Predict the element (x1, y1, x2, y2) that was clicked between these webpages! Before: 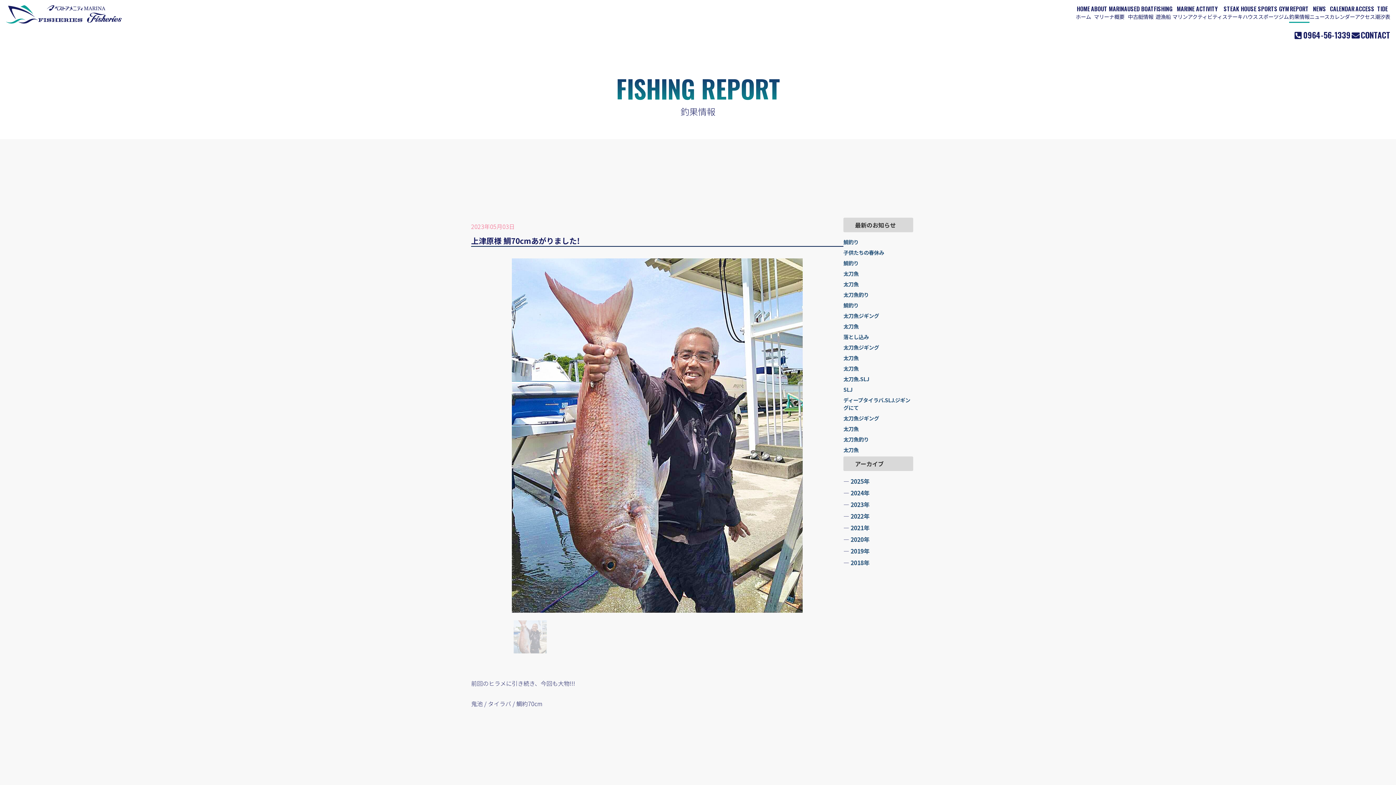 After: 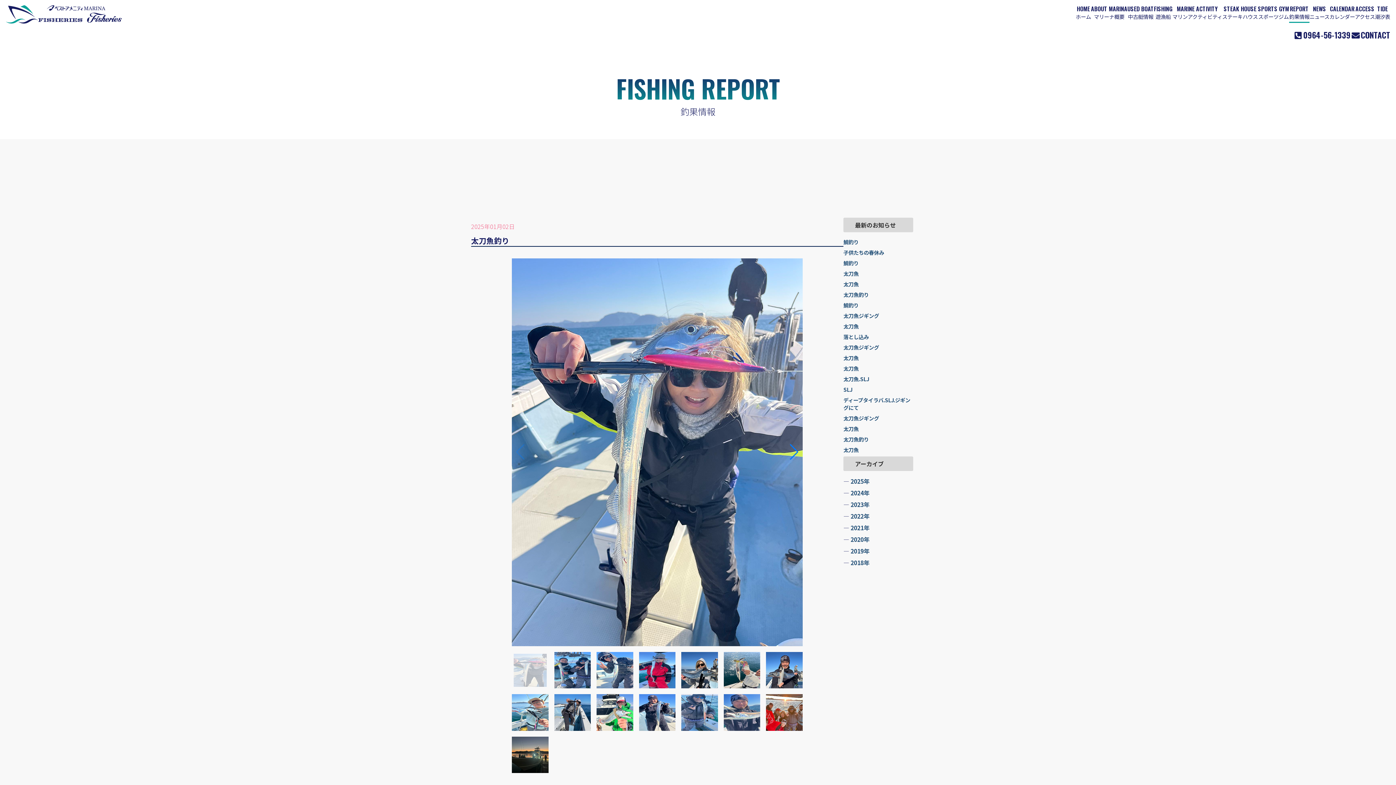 Action: bbox: (843, 290, 869, 298) label: 太刀魚釣り